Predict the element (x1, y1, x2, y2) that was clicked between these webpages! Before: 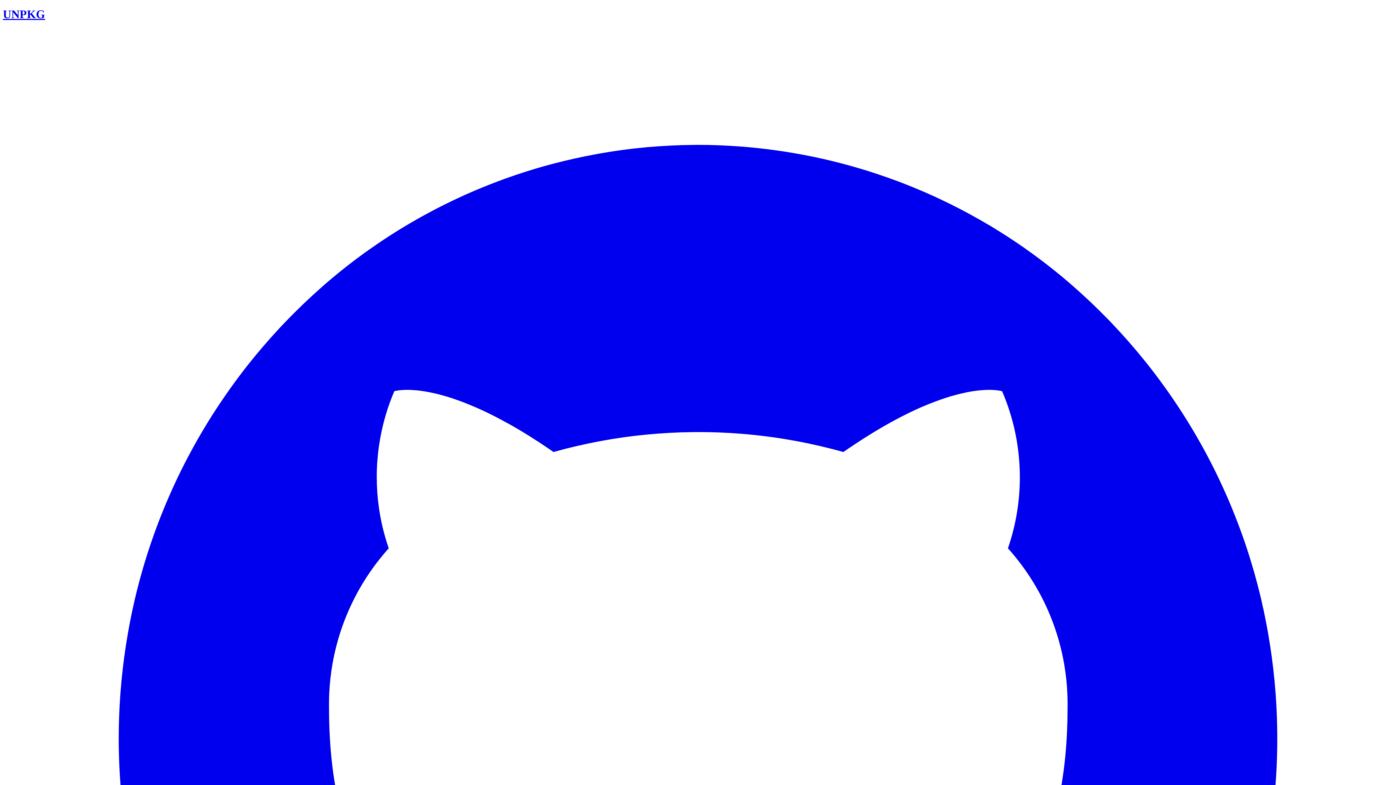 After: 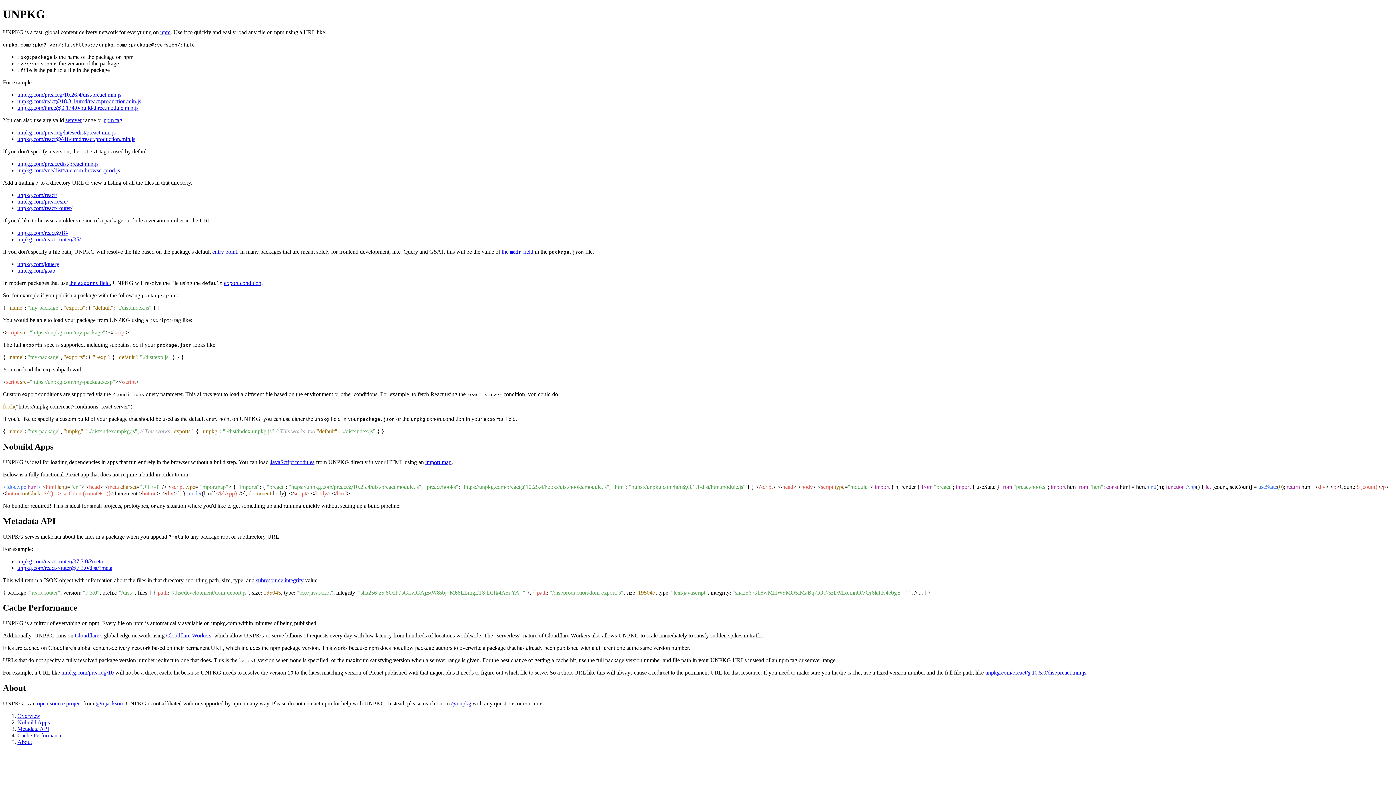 Action: bbox: (2, 7, 45, 20) label: UNPKG